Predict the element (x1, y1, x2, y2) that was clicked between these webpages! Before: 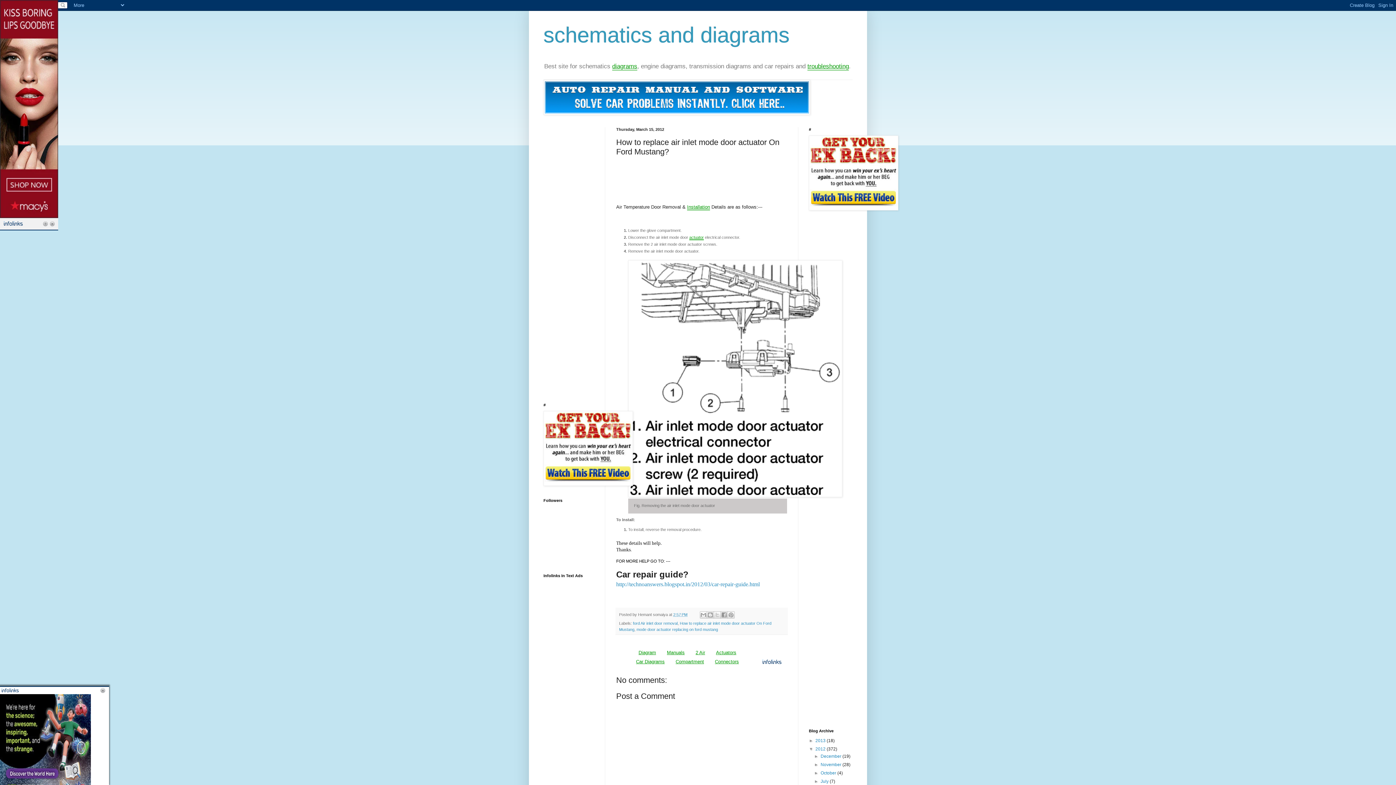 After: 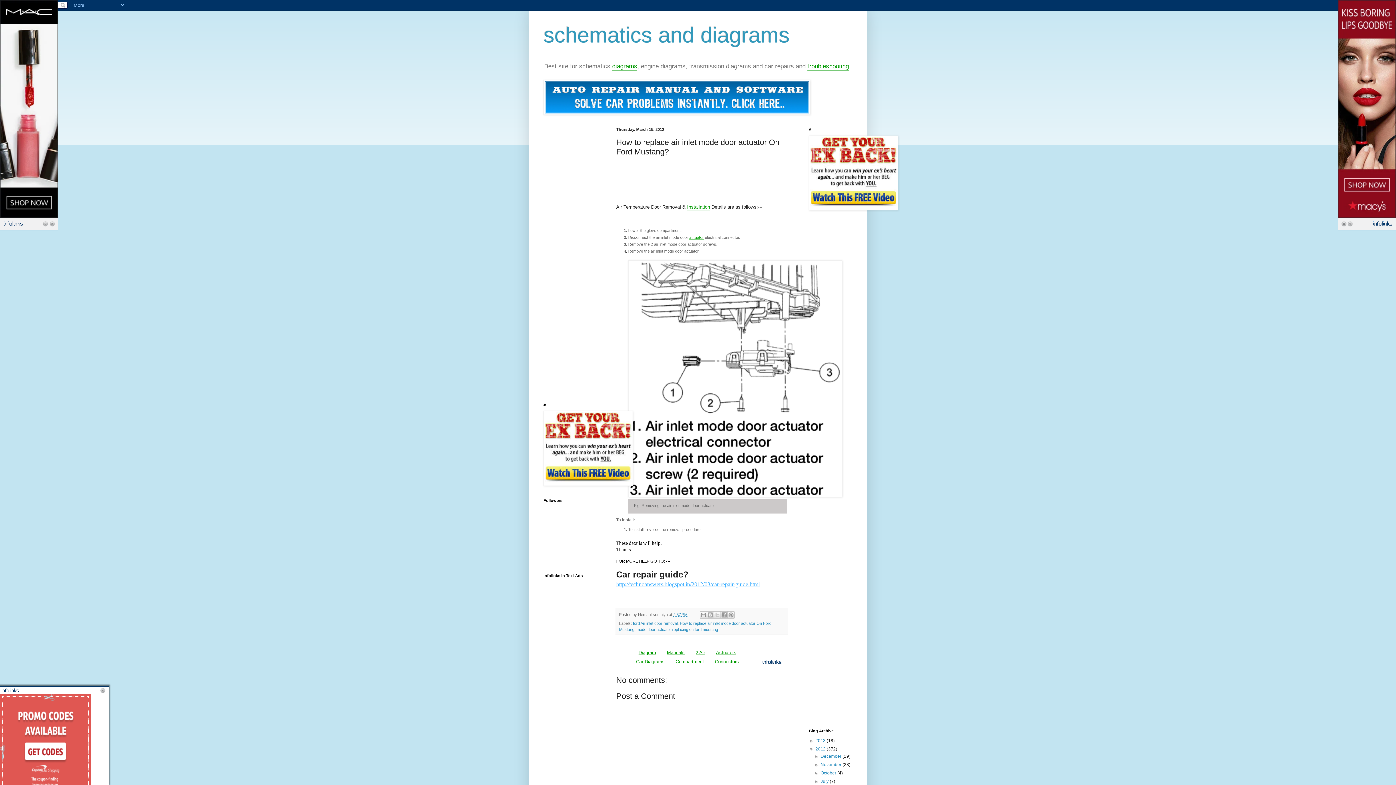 Action: bbox: (616, 581, 760, 587) label: http://technoanswers.blogspot.in/2012/03/car-repair-guide.html